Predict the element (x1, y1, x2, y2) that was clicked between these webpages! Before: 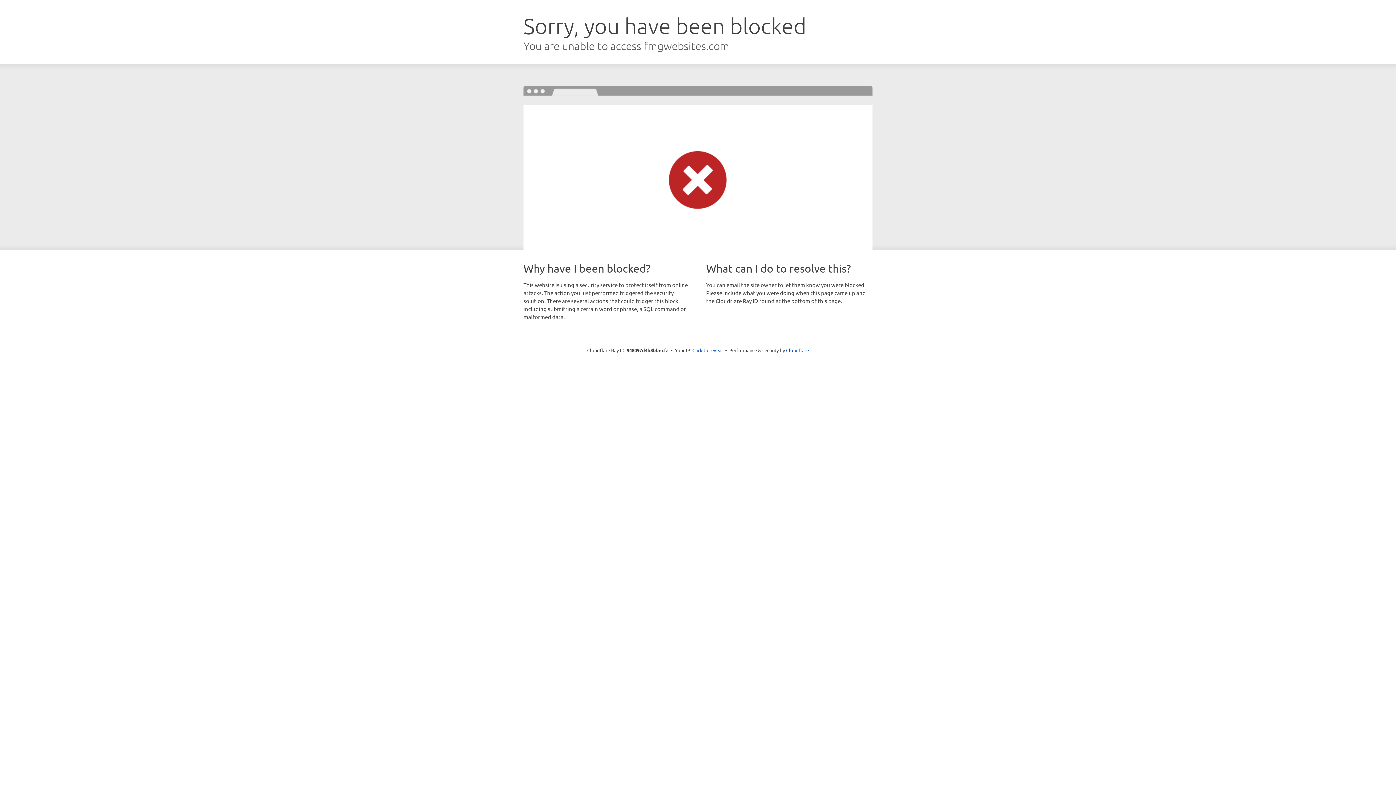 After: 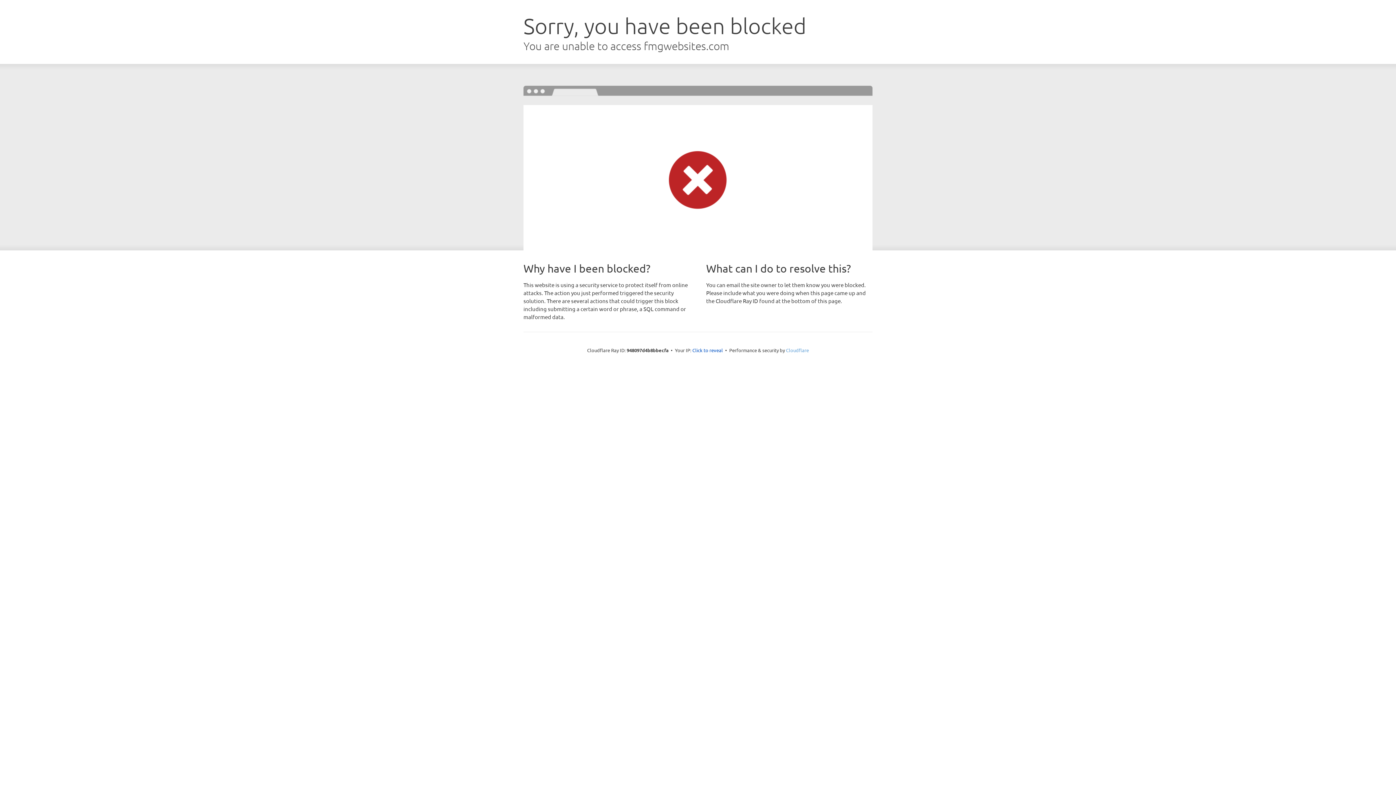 Action: bbox: (786, 347, 809, 353) label: Cloudflare